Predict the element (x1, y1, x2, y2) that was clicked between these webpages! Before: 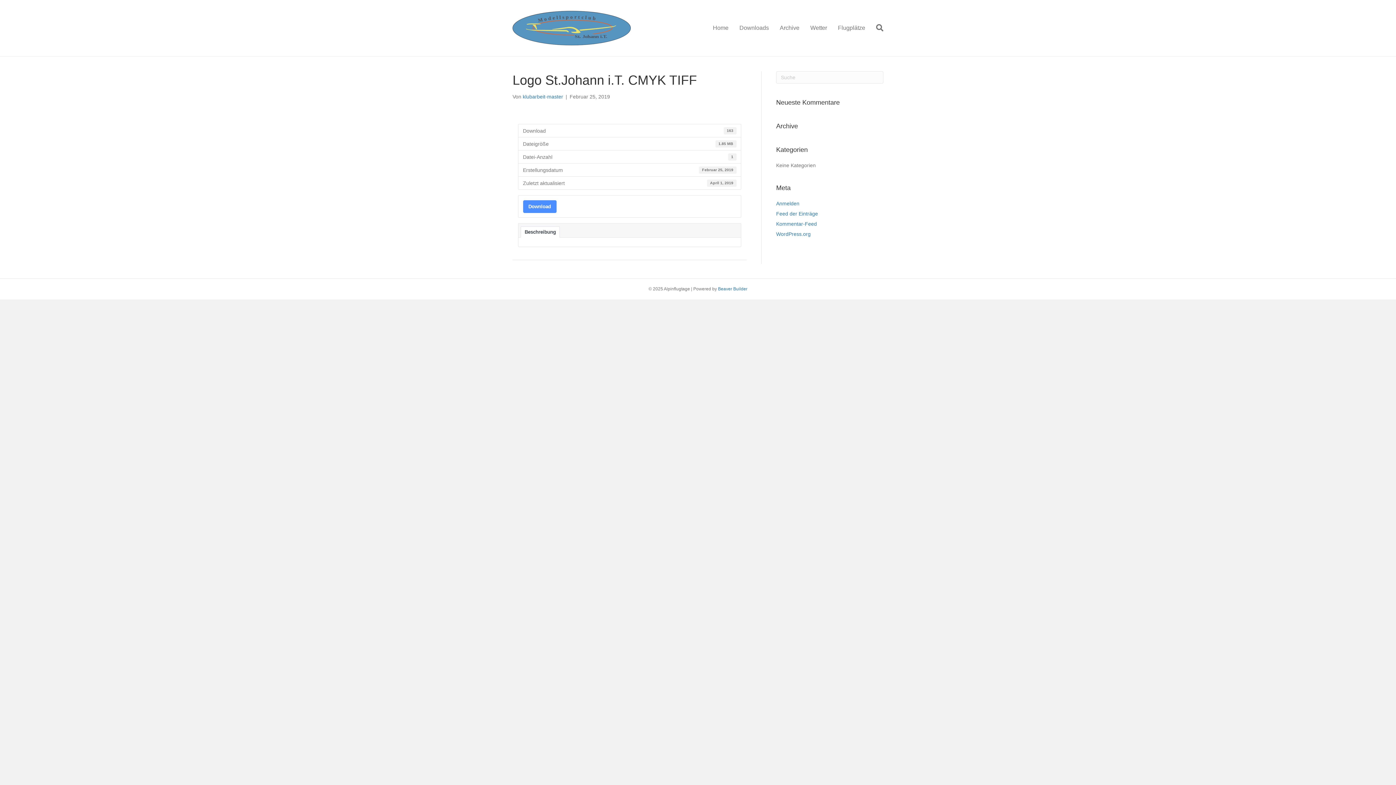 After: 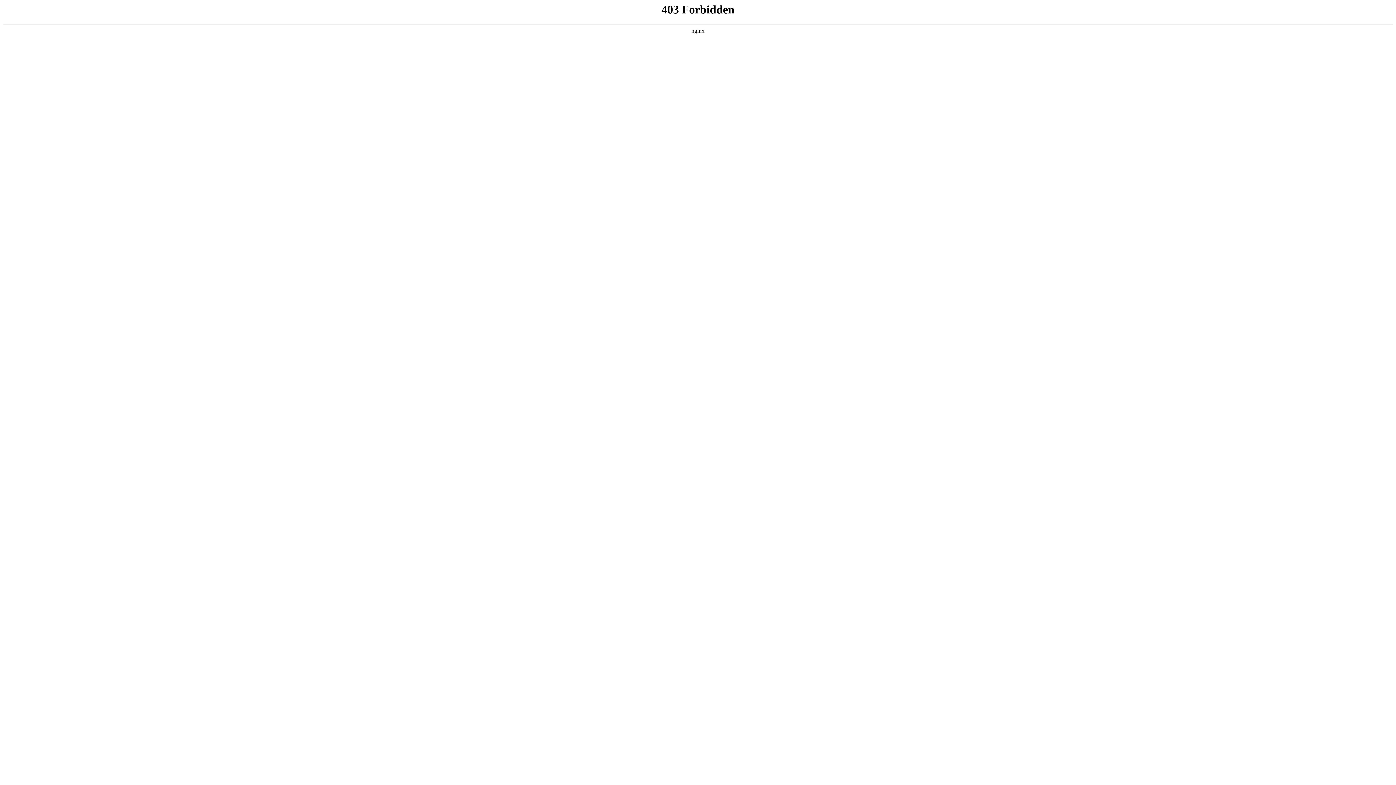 Action: bbox: (776, 231, 810, 237) label: WordPress.org